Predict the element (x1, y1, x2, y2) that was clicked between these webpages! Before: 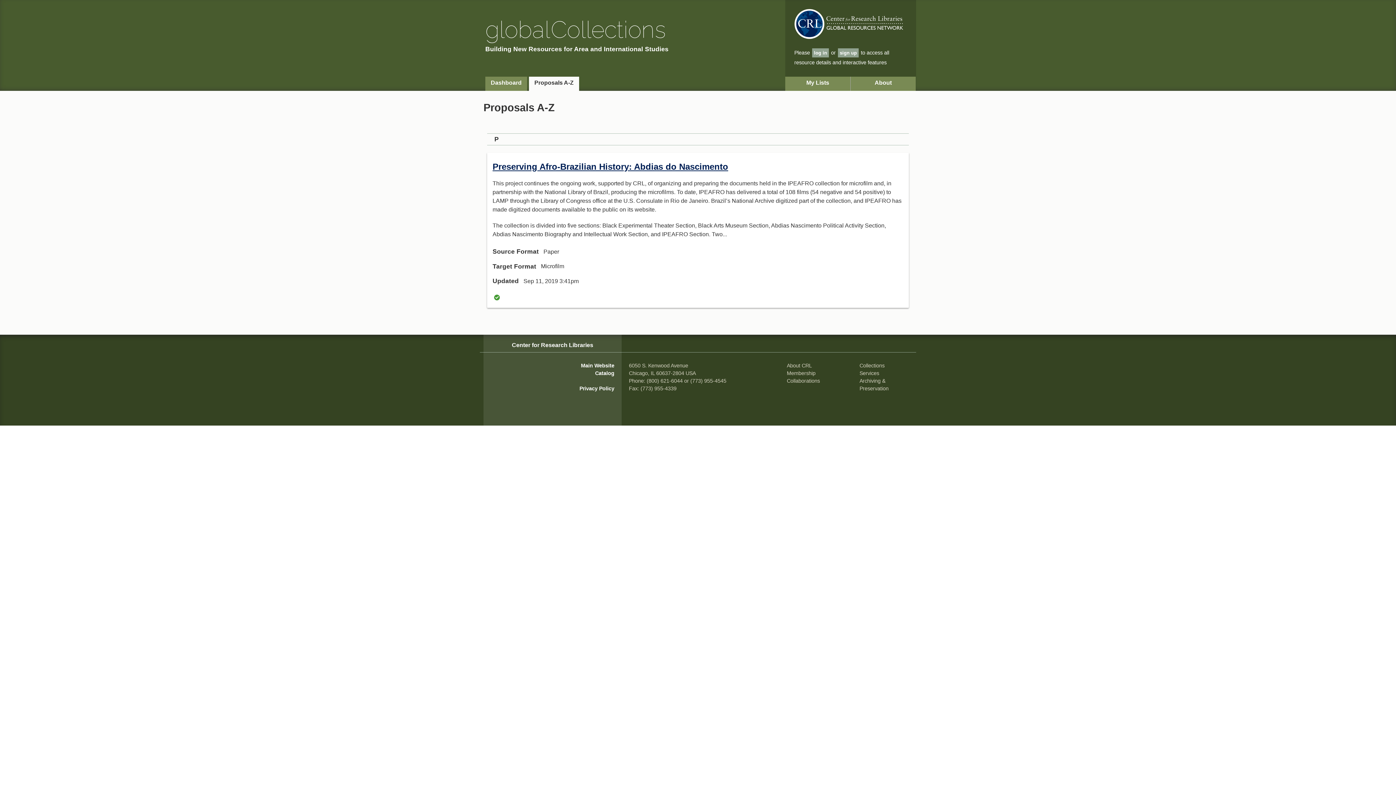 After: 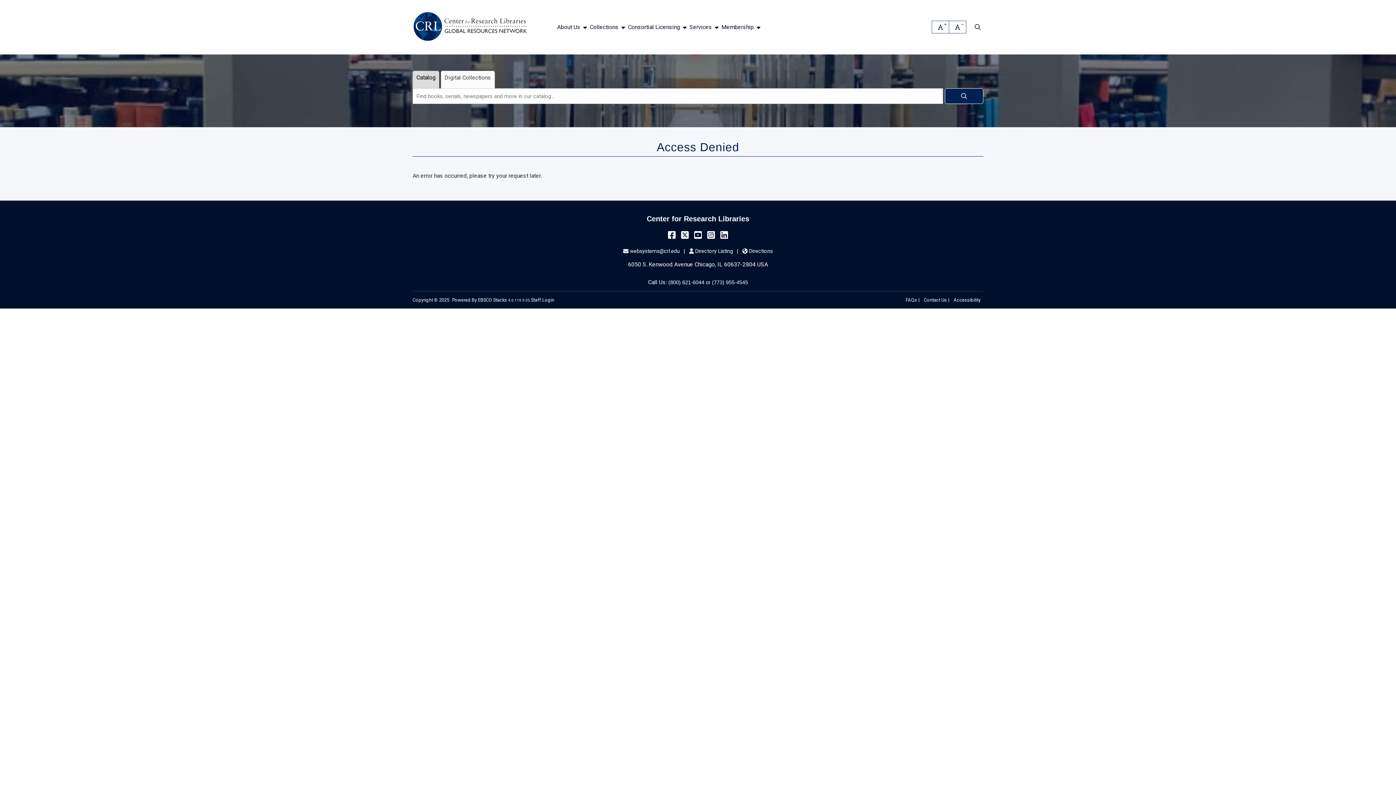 Action: label: Privacy Policy bbox: (579, 385, 614, 391)